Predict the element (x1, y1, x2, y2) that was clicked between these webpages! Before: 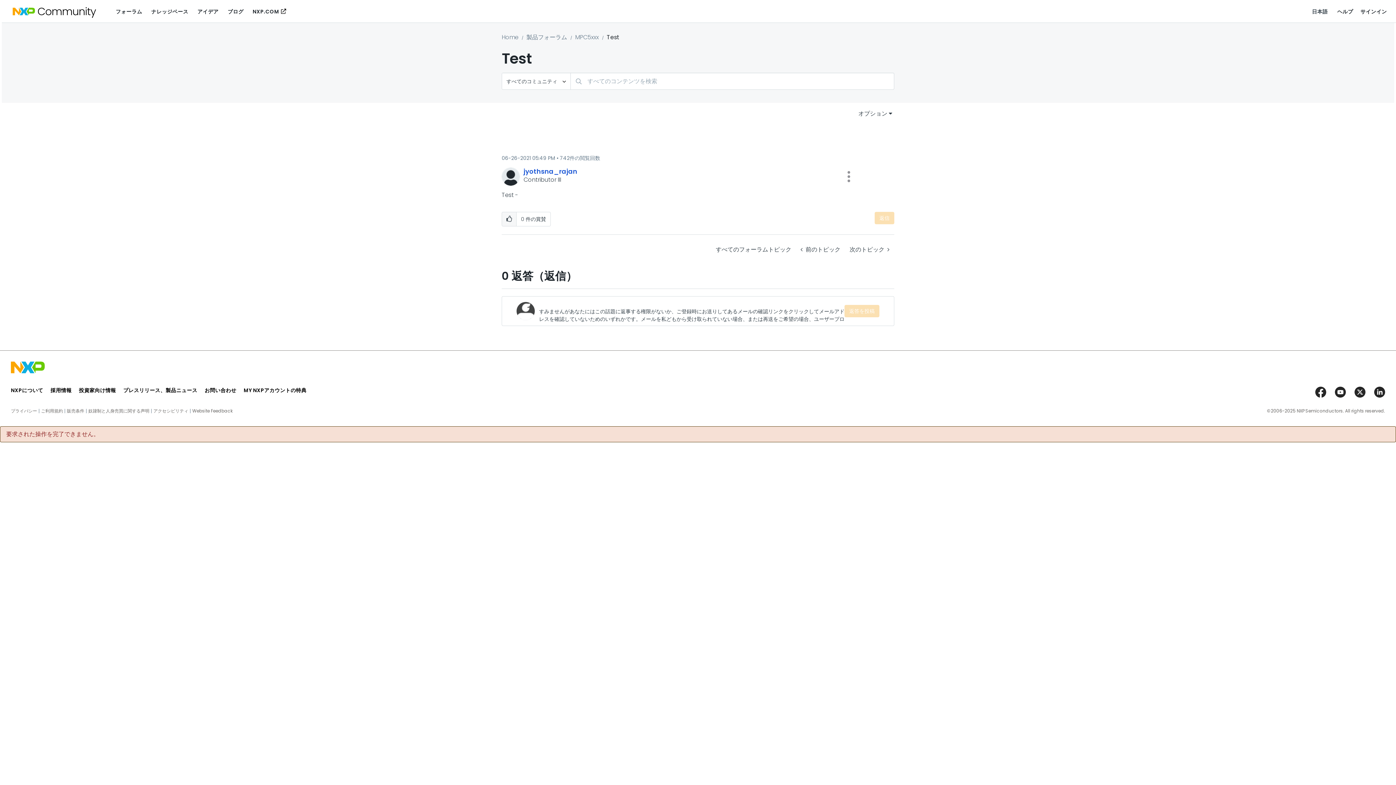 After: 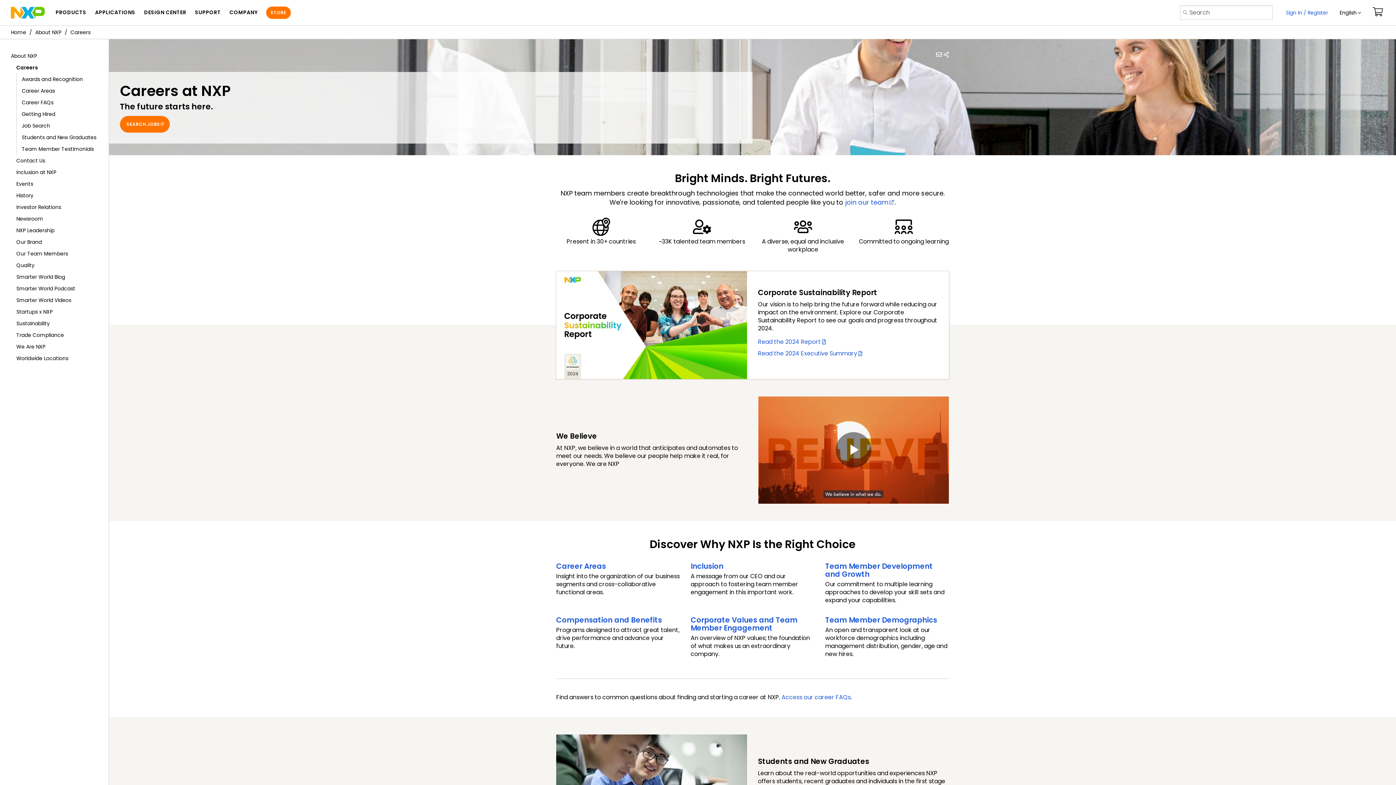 Action: bbox: (50, 386, 71, 394) label: 採用情報